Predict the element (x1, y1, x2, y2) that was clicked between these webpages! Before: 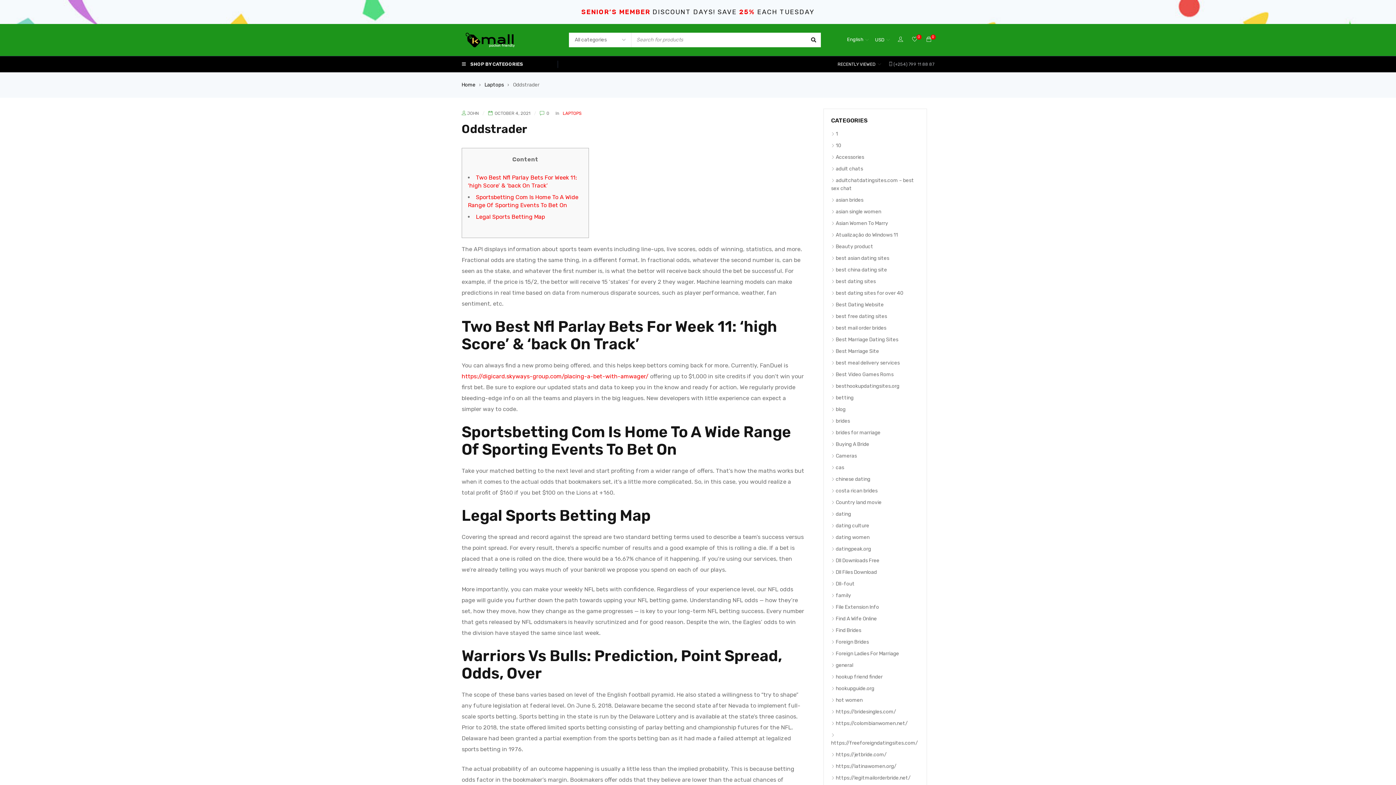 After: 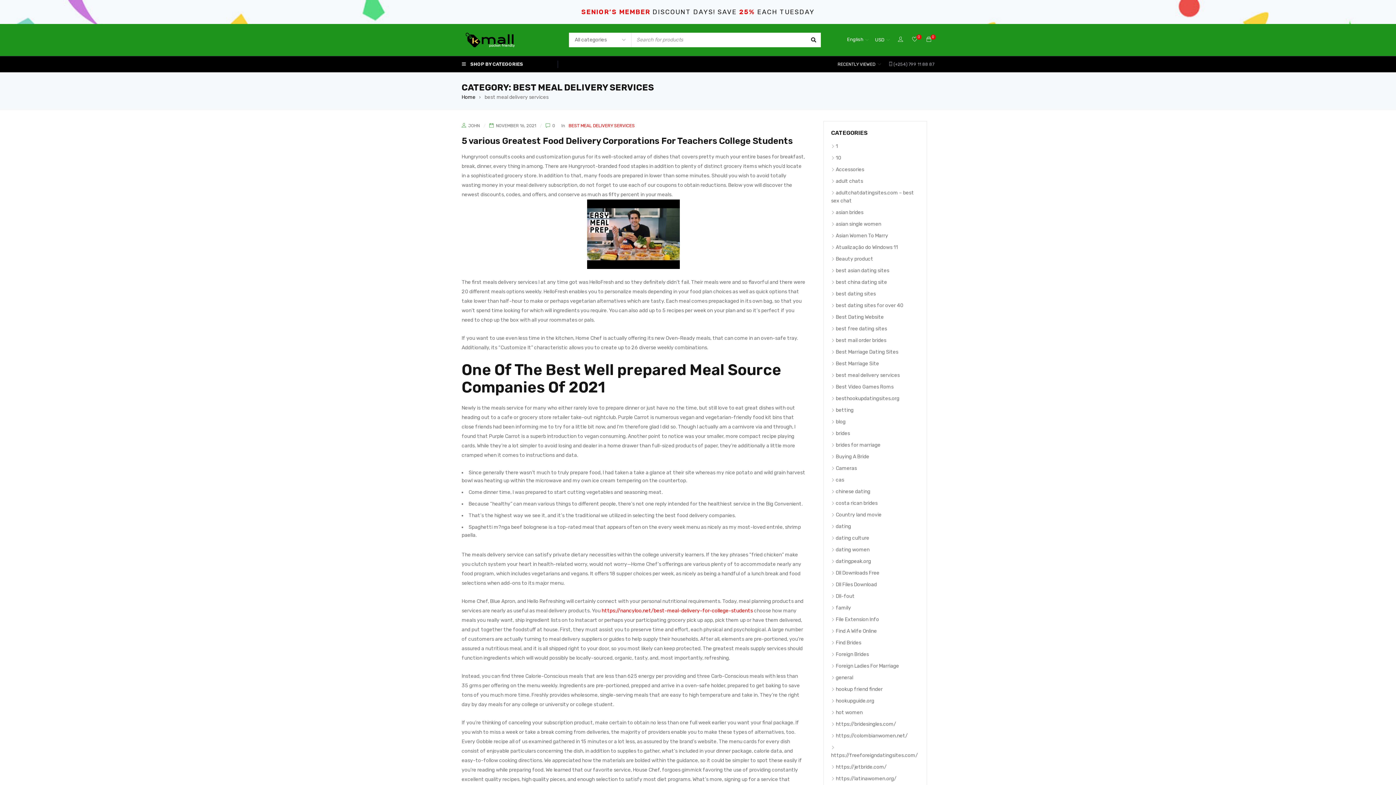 Action: bbox: (831, 360, 900, 366) label: best meal delivery services